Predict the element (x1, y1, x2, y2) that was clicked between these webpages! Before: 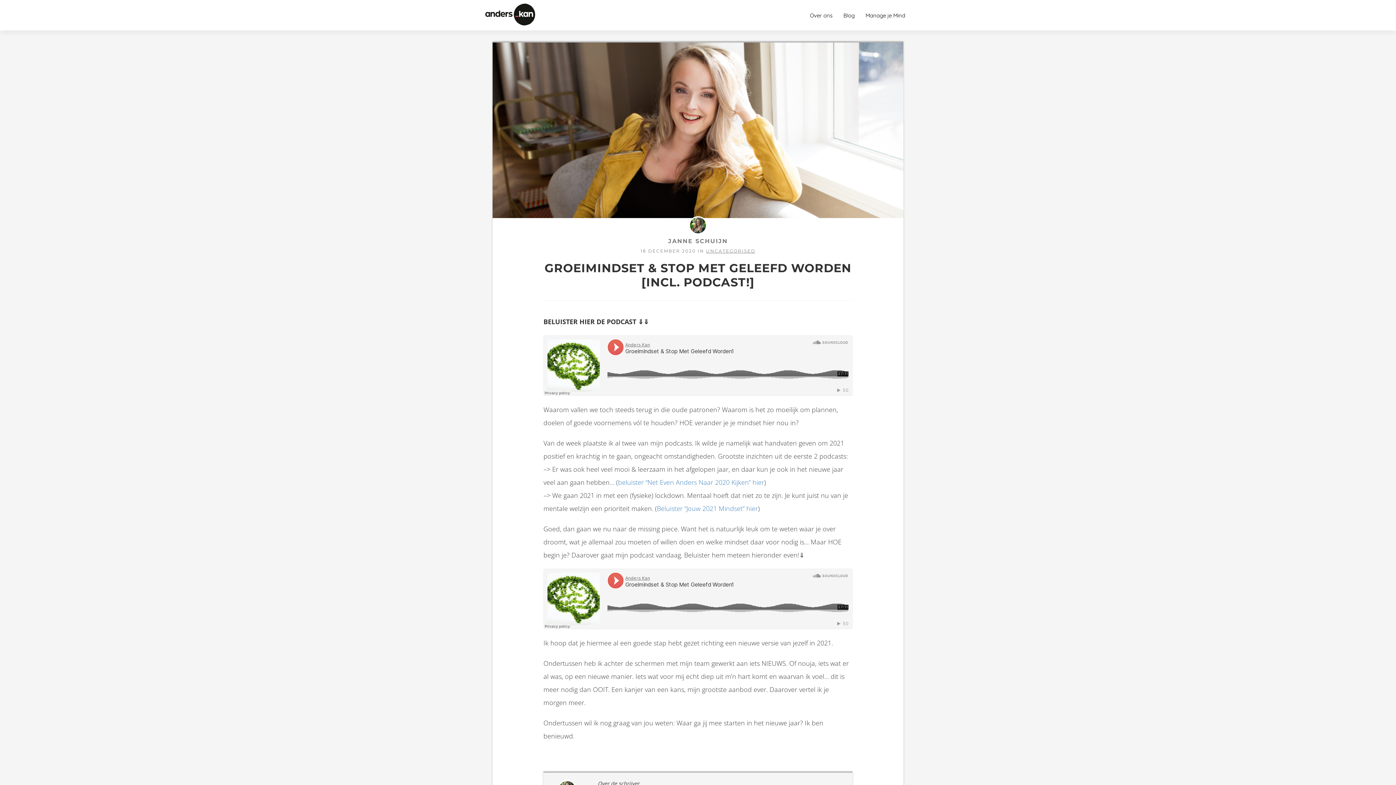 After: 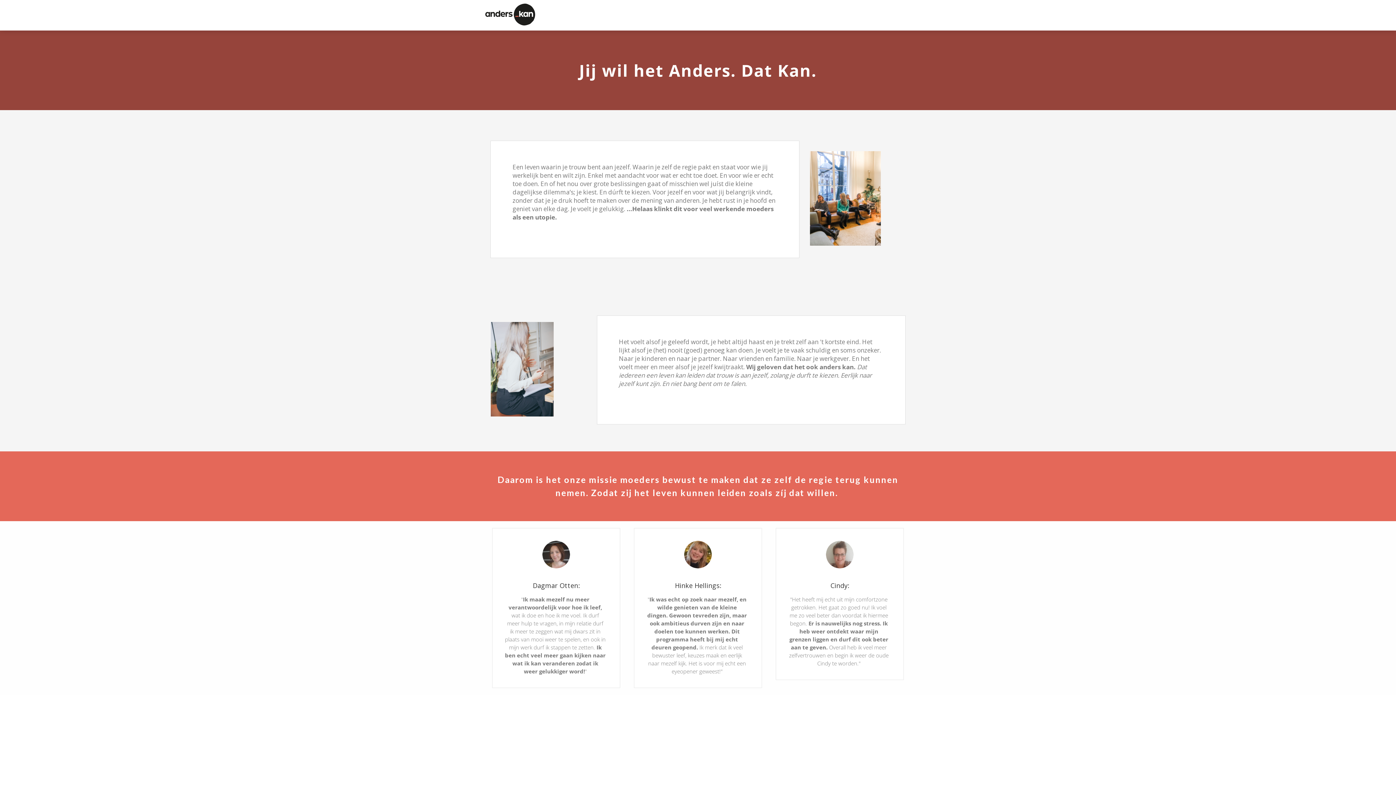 Action: bbox: (804, 11, 838, 18) label: Over ons